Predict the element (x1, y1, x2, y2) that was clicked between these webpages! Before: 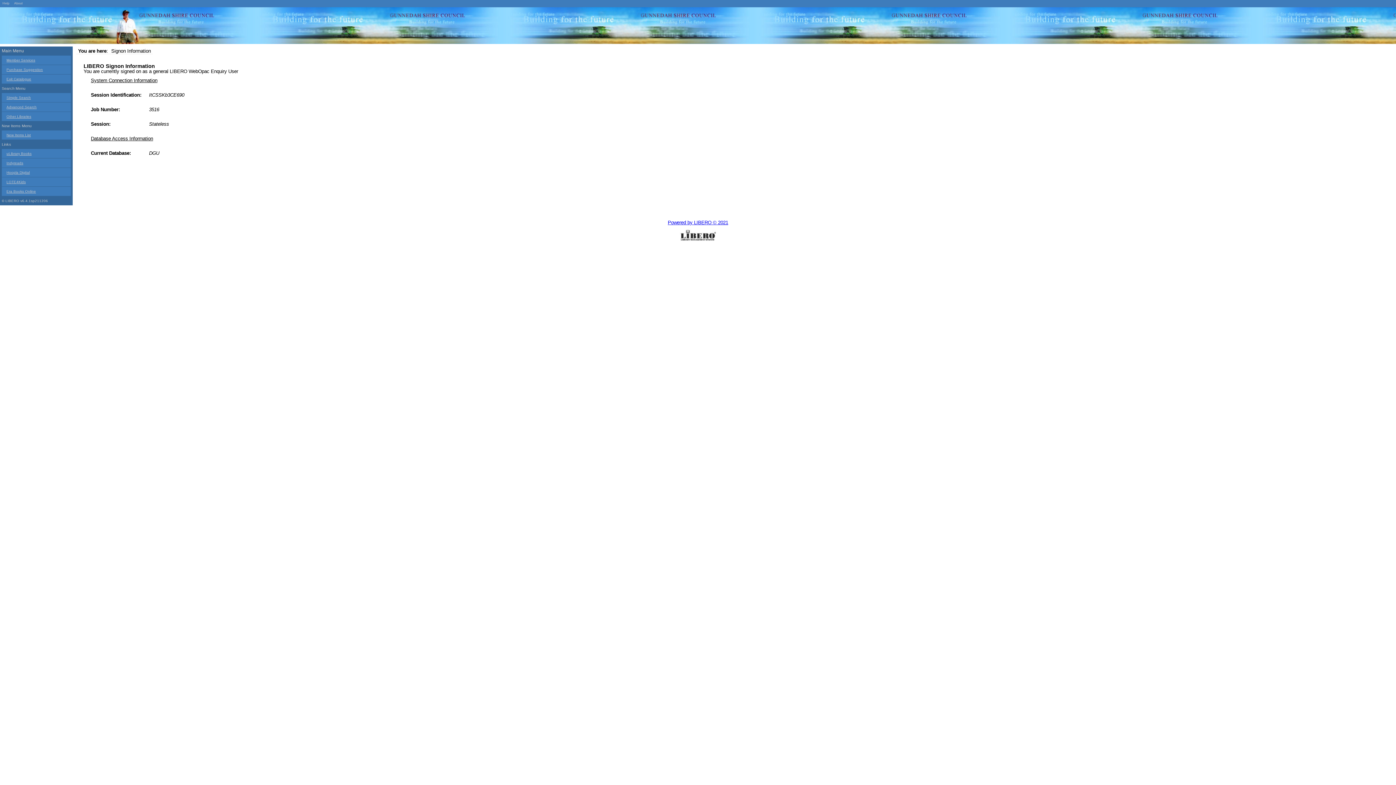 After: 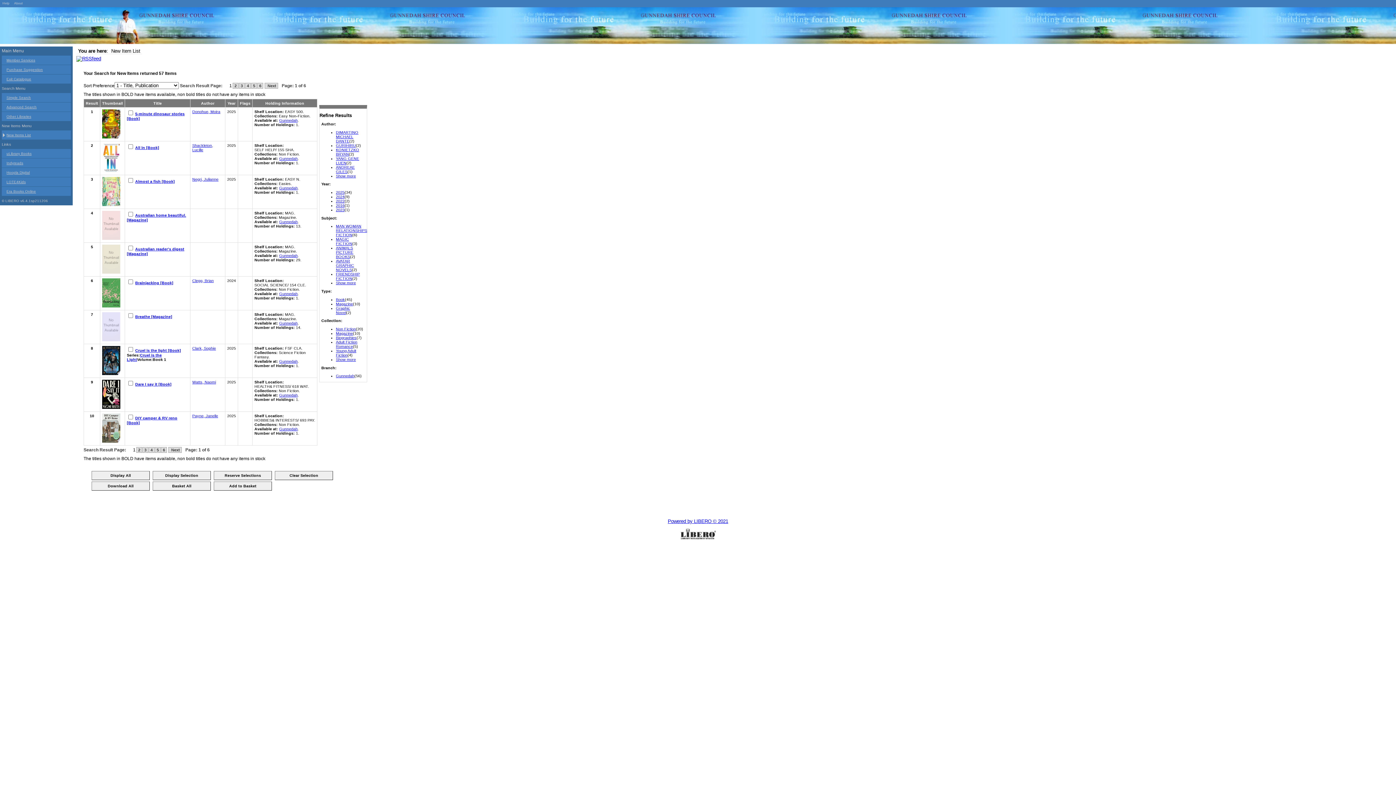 Action: bbox: (1, 130, 70, 139) label: New Items List